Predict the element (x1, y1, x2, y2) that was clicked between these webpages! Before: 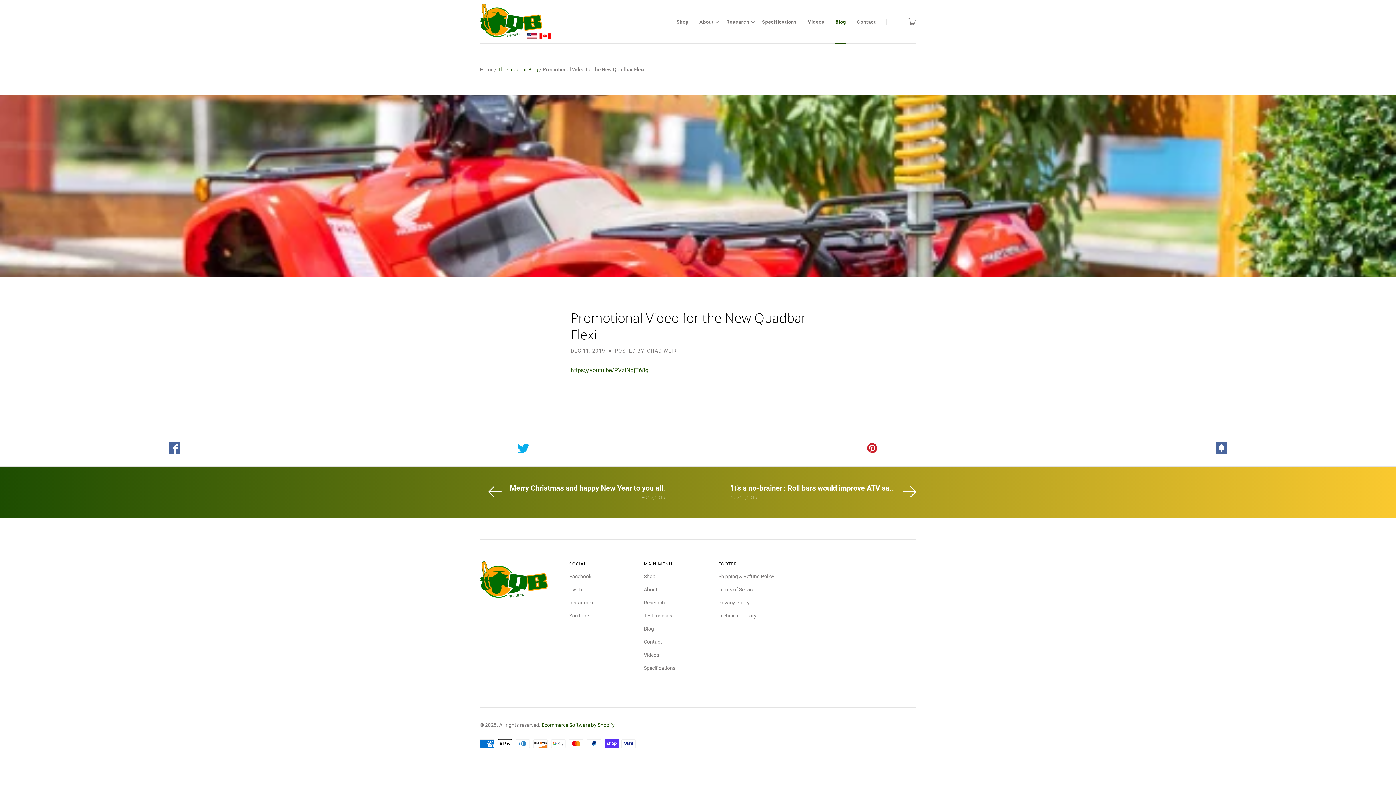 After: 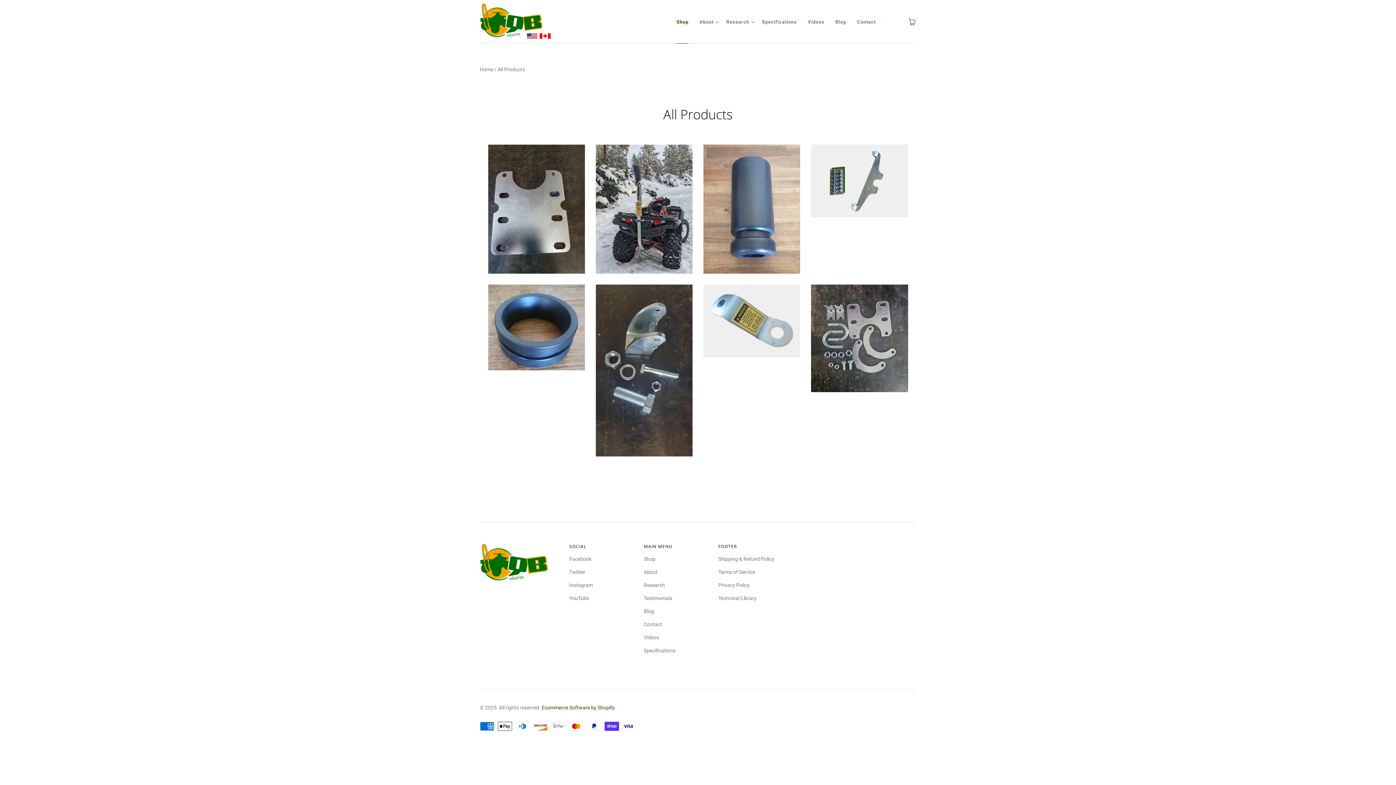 Action: bbox: (644, 572, 655, 581) label: Shop